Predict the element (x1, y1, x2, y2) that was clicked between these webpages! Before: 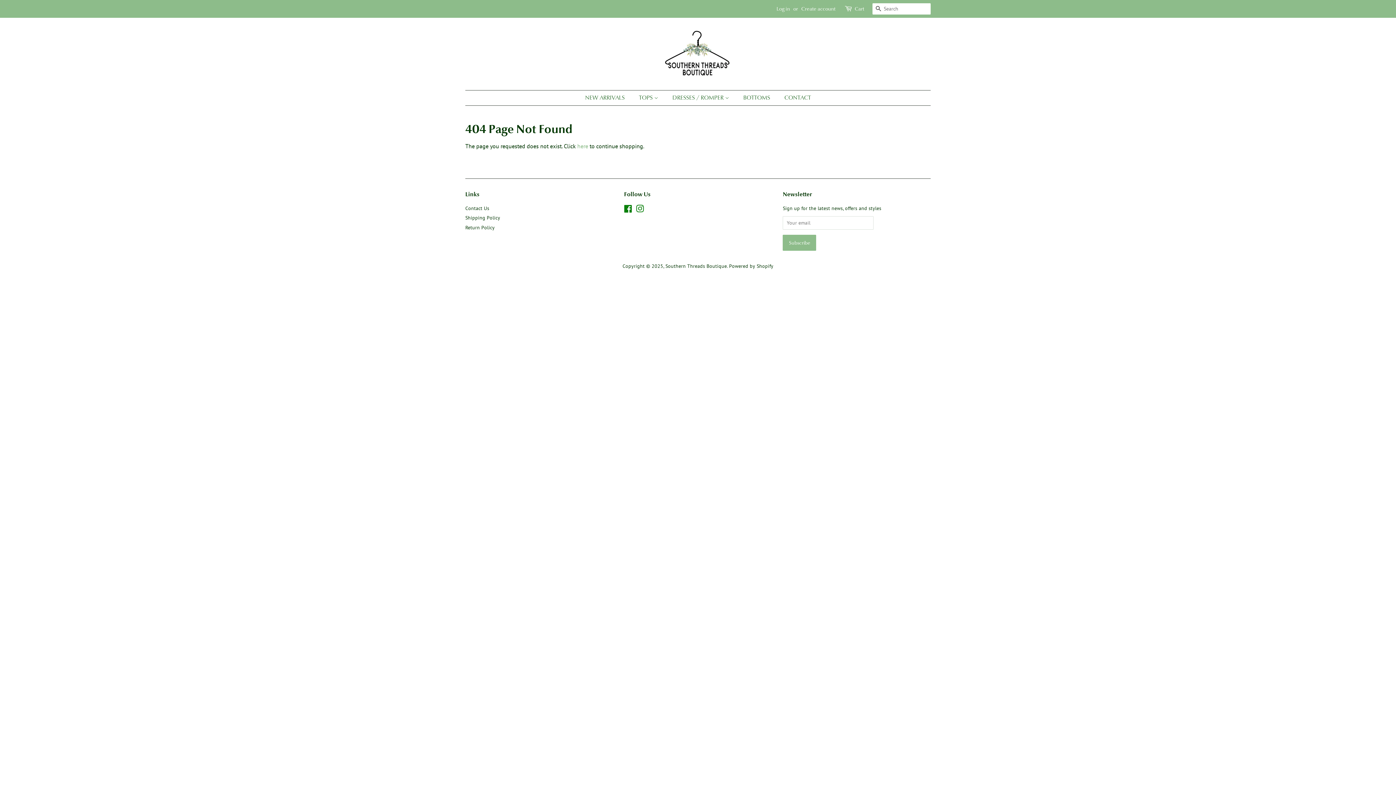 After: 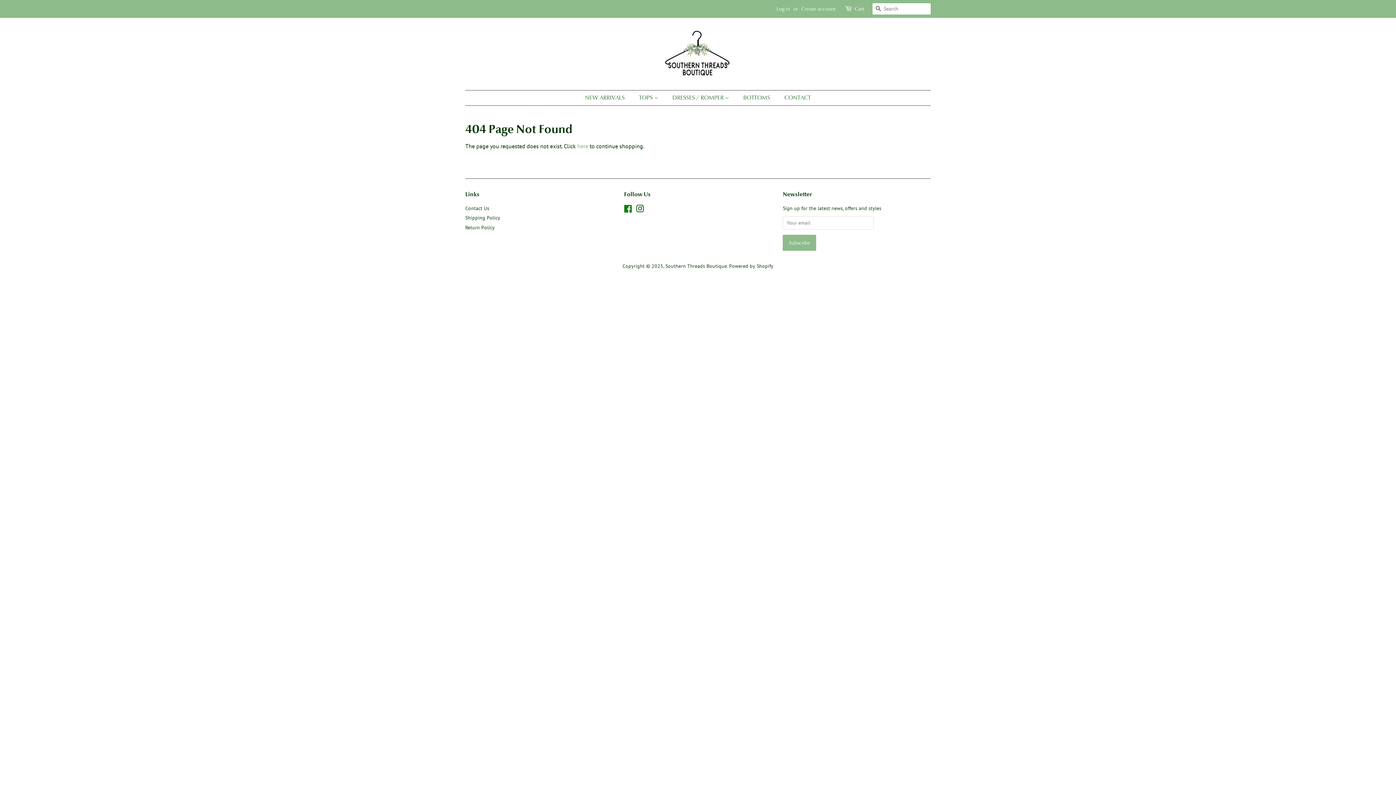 Action: bbox: (636, 206, 644, 213) label: Instagram